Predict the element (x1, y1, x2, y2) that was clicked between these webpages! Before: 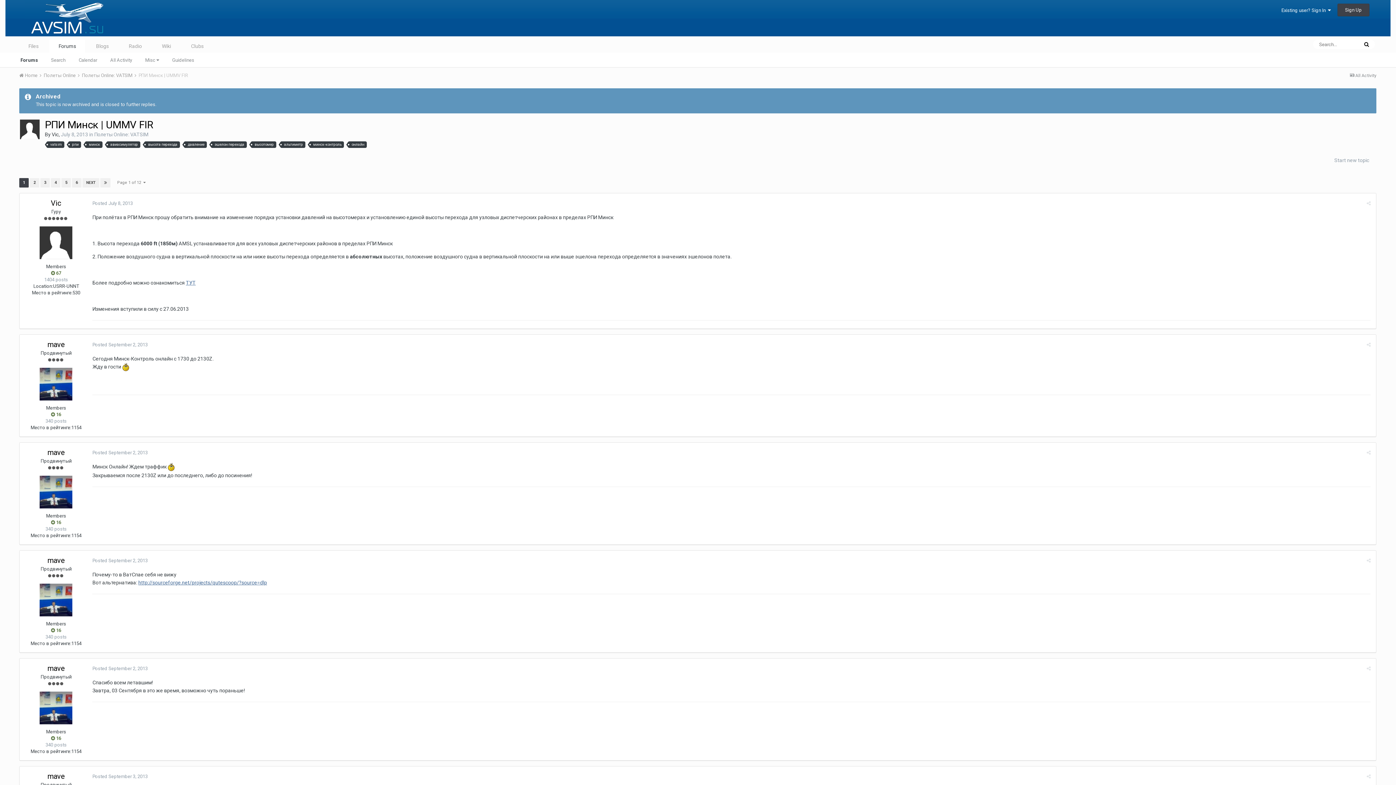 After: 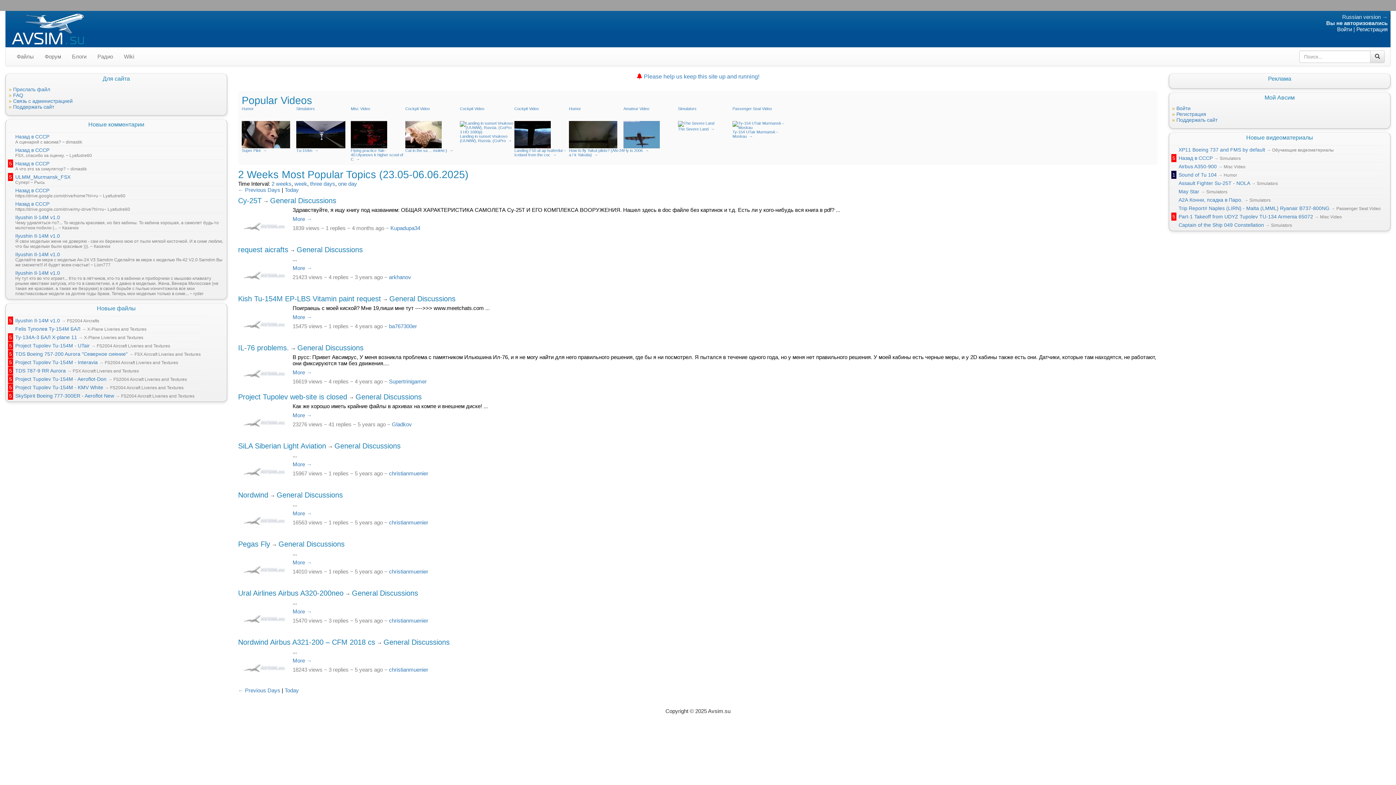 Action: bbox: (24, 15, 110, 20)